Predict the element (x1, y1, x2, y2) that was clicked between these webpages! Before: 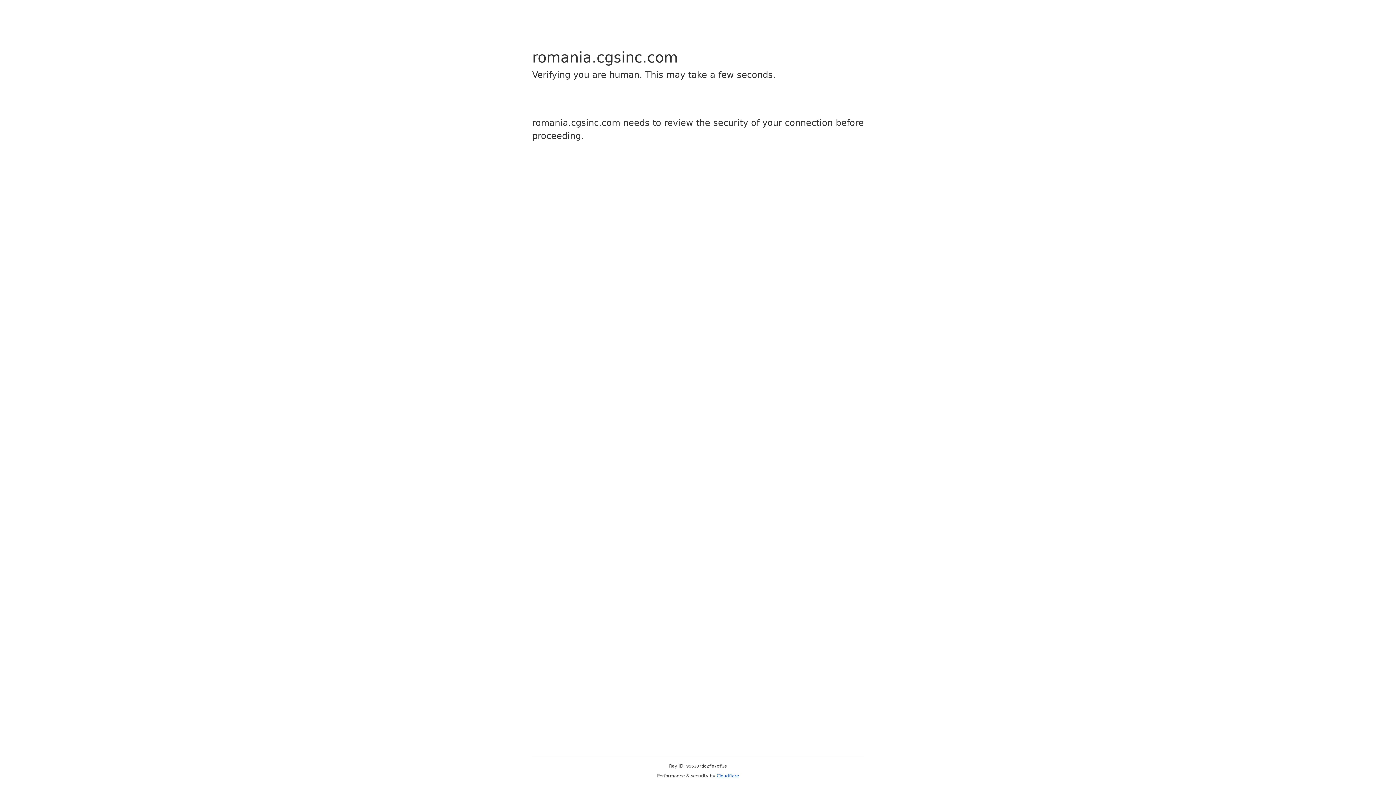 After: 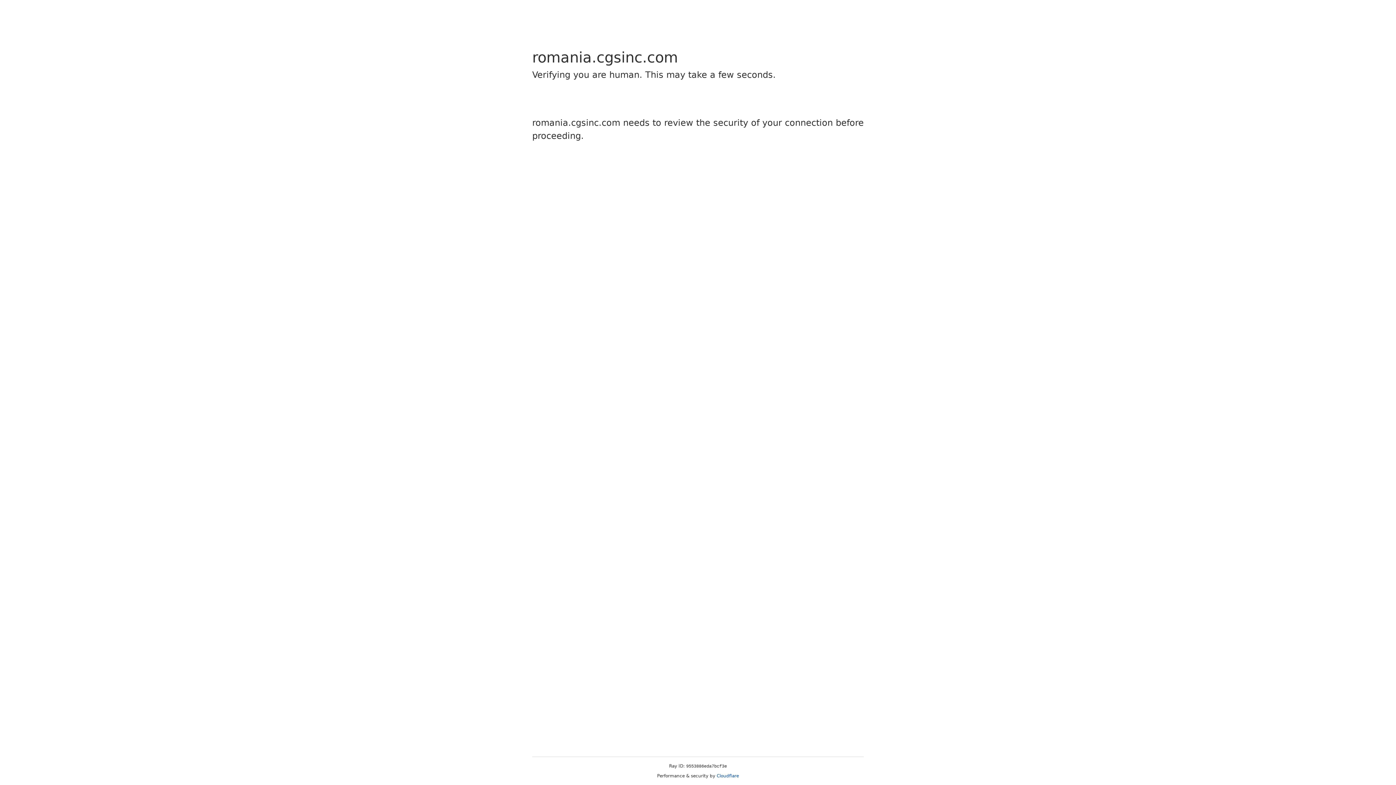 Action: bbox: (716, 773, 739, 778) label: Cloudflare